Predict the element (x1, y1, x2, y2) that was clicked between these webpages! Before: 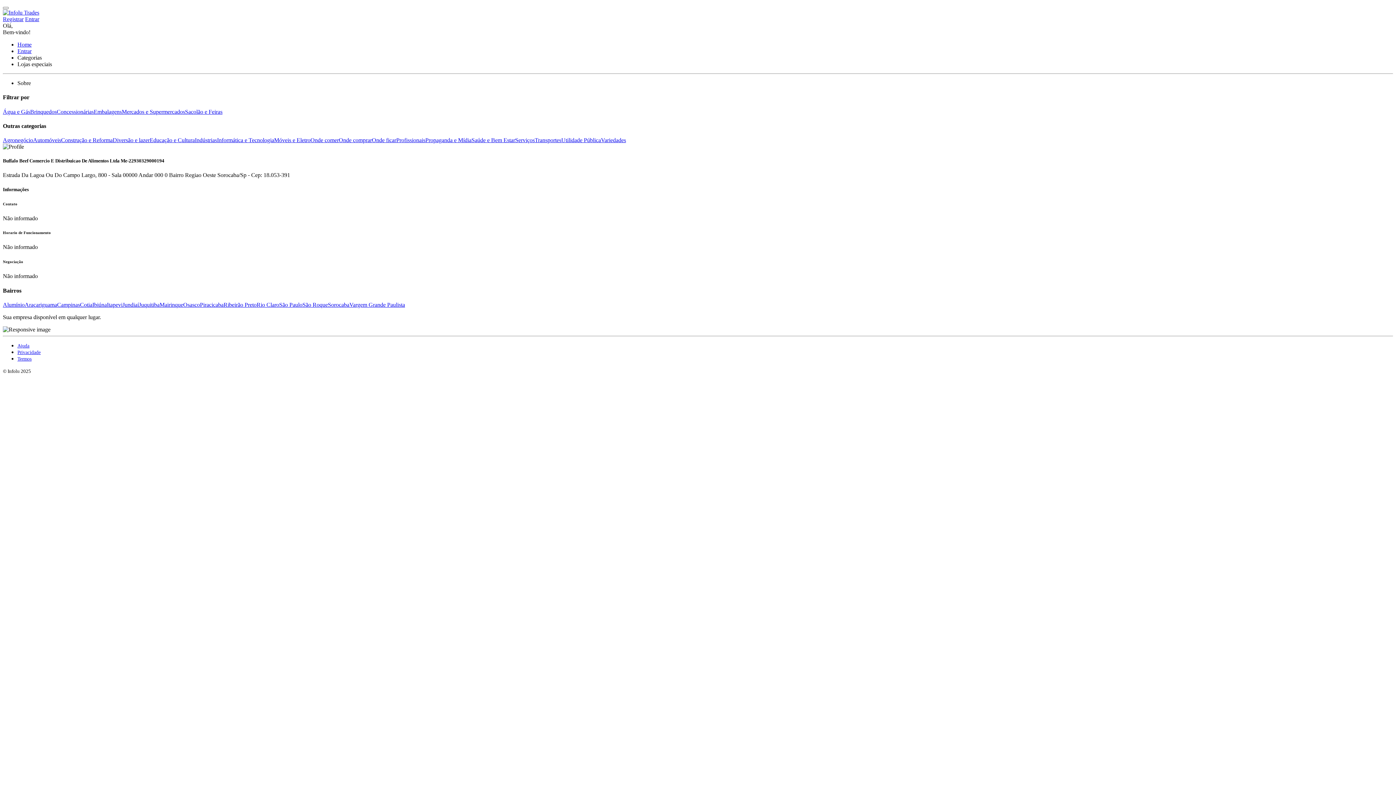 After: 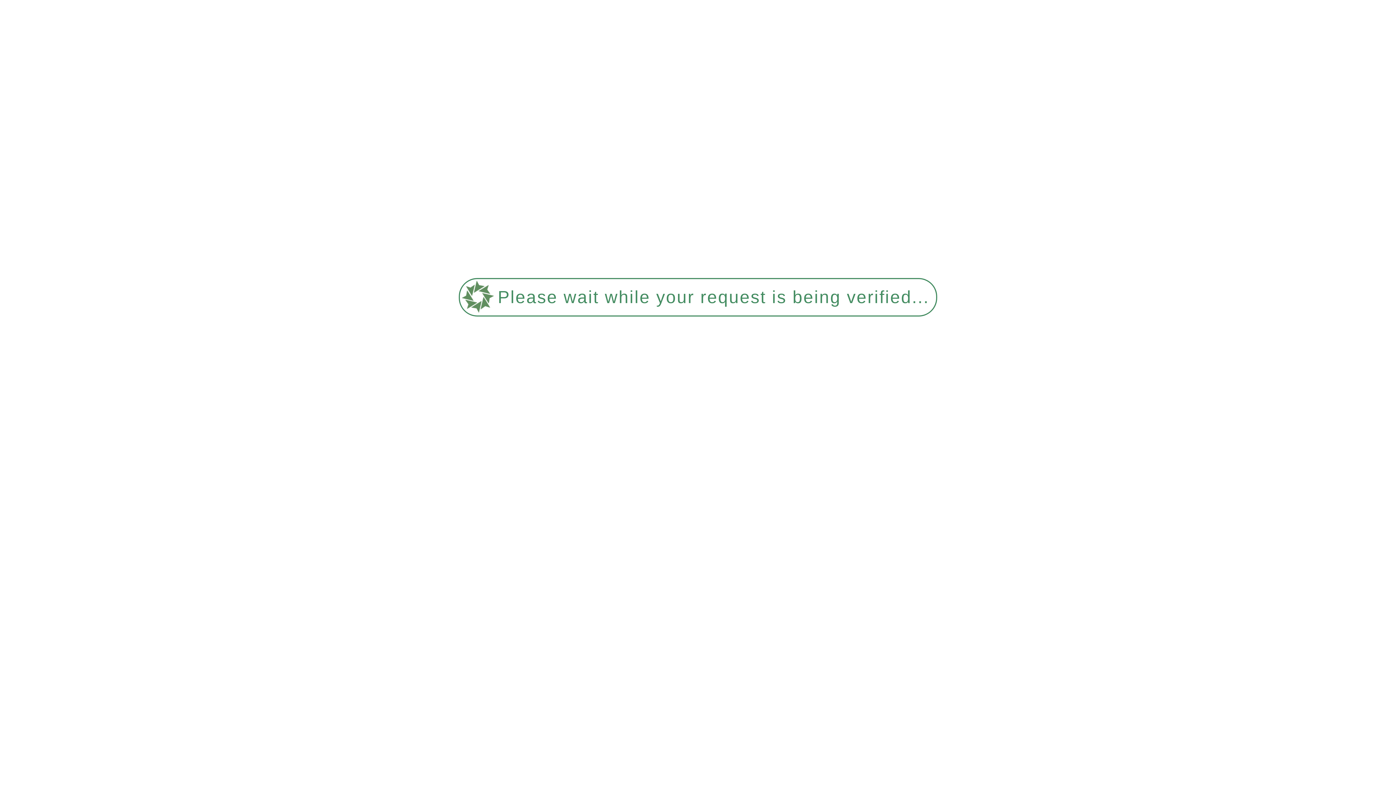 Action: label: Agronegócio bbox: (2, 137, 33, 143)